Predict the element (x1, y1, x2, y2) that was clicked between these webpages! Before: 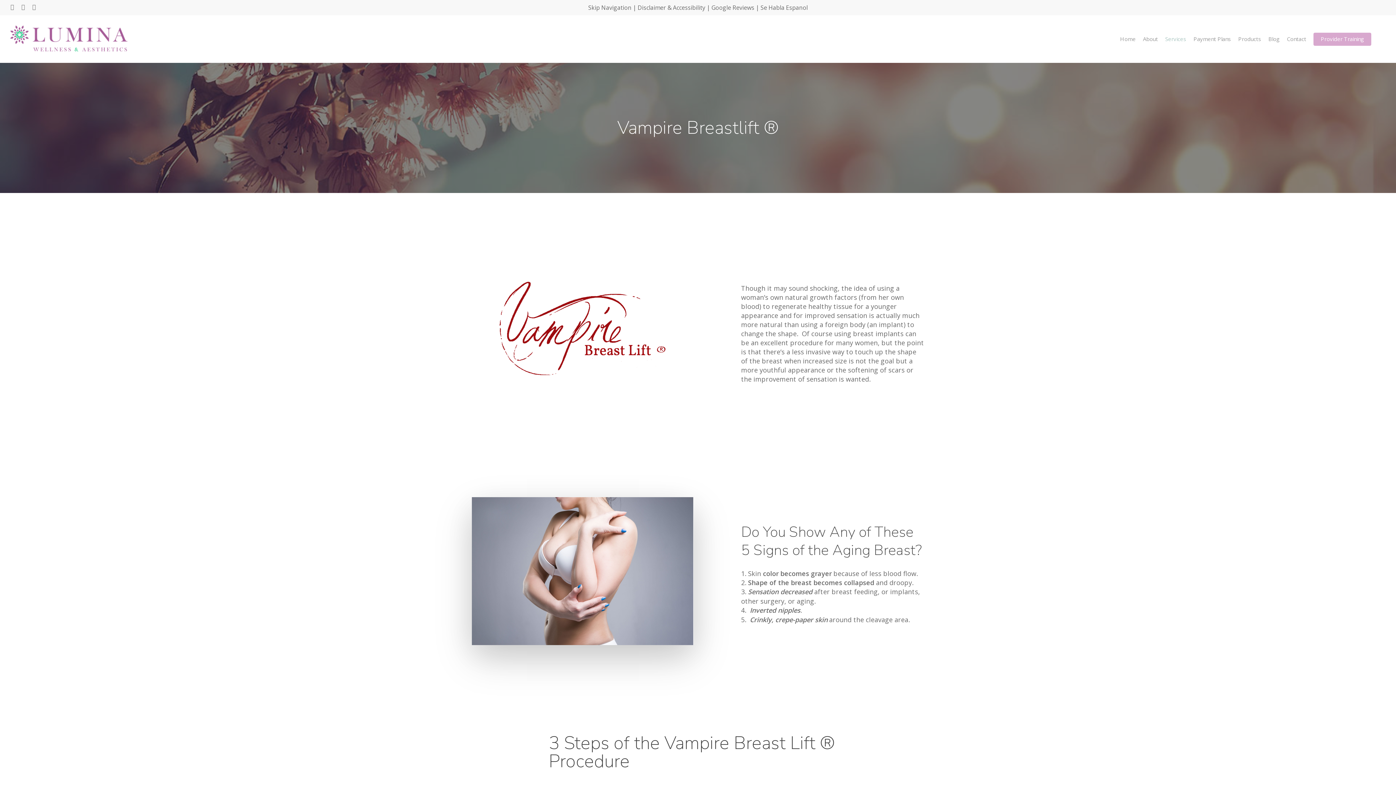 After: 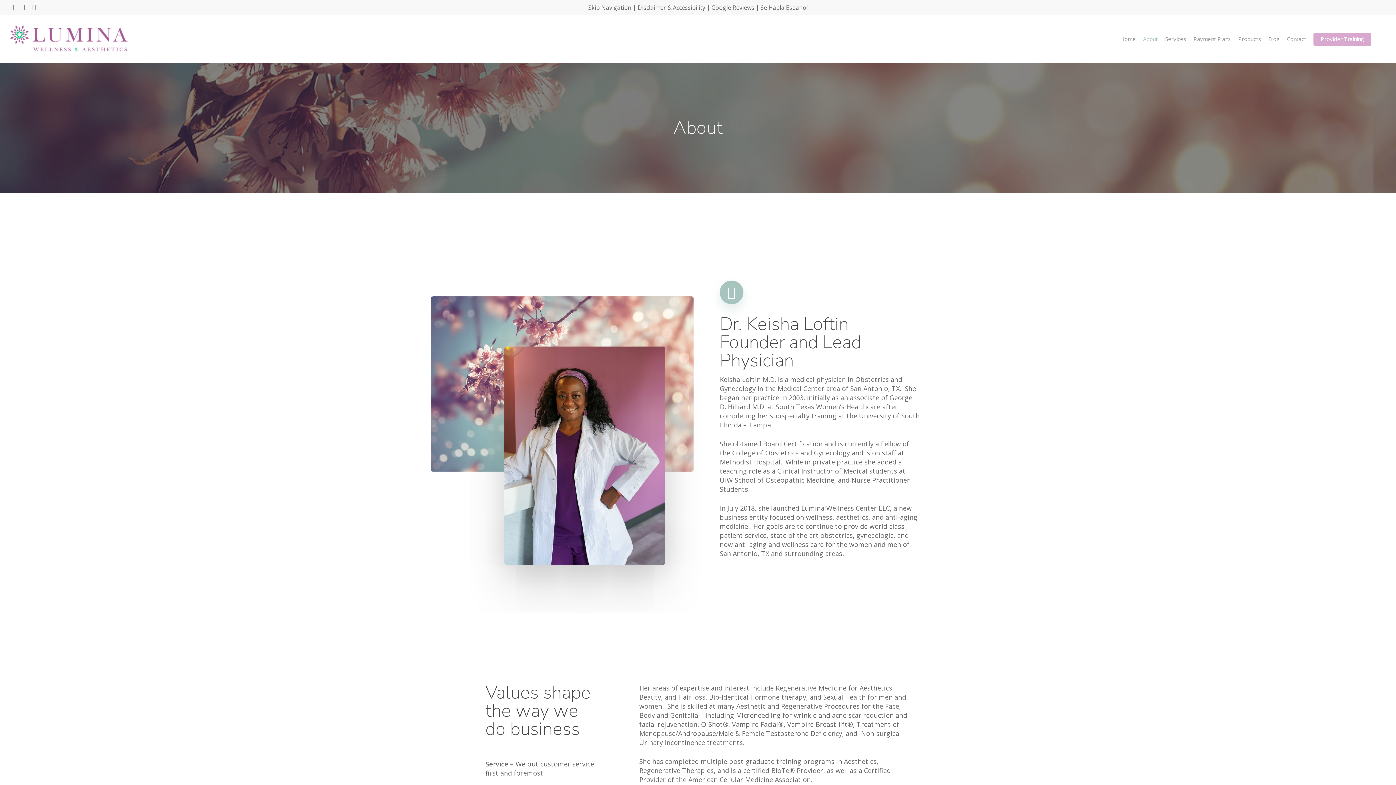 Action: bbox: (1139, 36, 1161, 41) label: About